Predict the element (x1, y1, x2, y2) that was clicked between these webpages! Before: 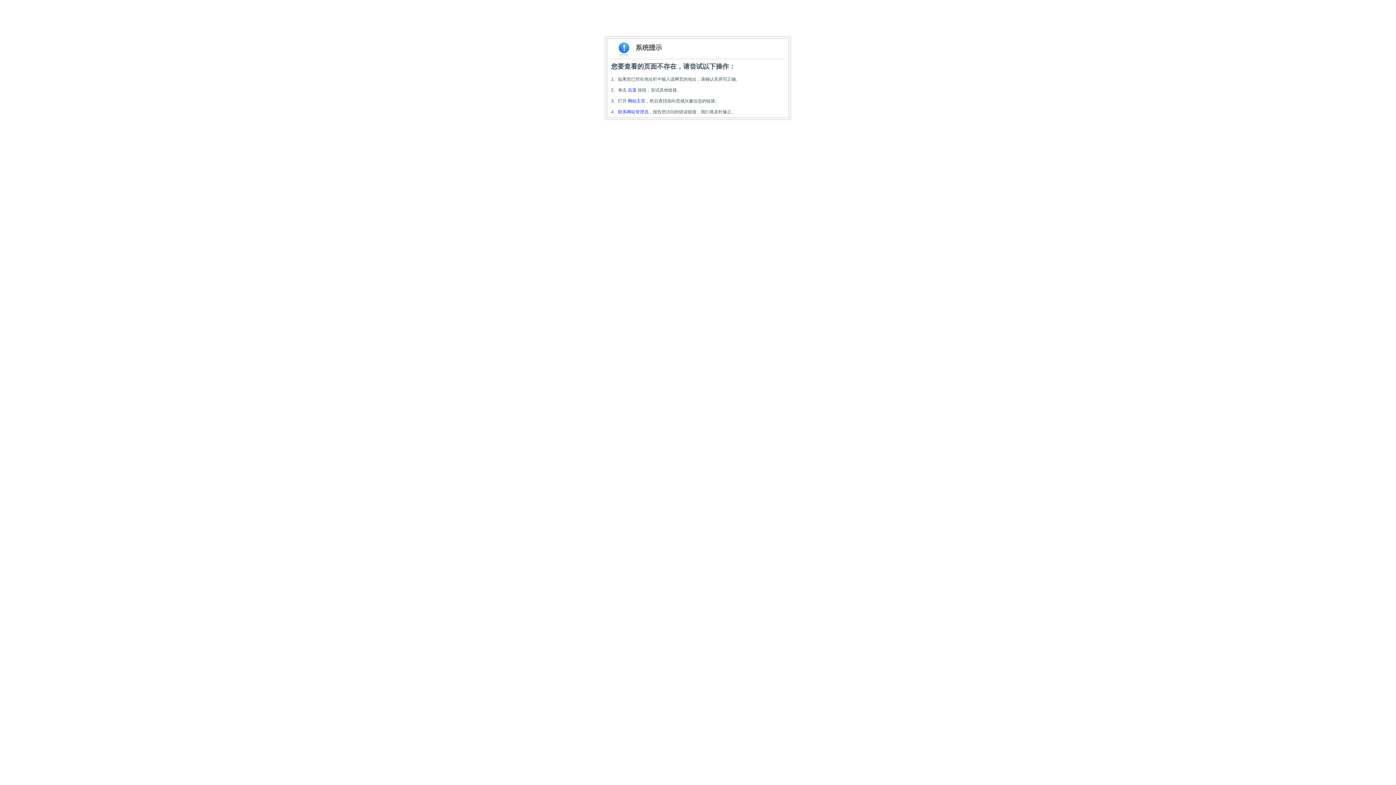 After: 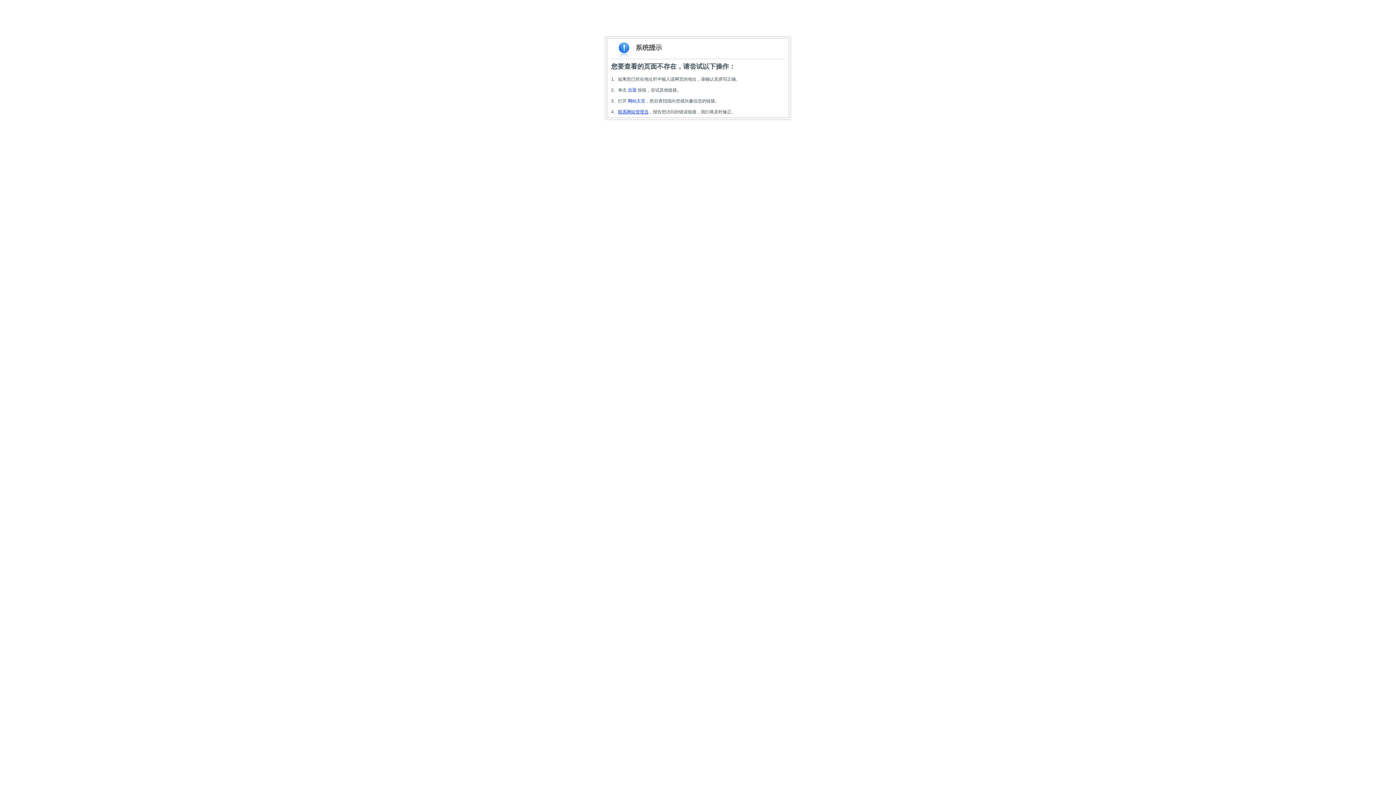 Action: label: 联系网站管理员 bbox: (618, 109, 648, 114)